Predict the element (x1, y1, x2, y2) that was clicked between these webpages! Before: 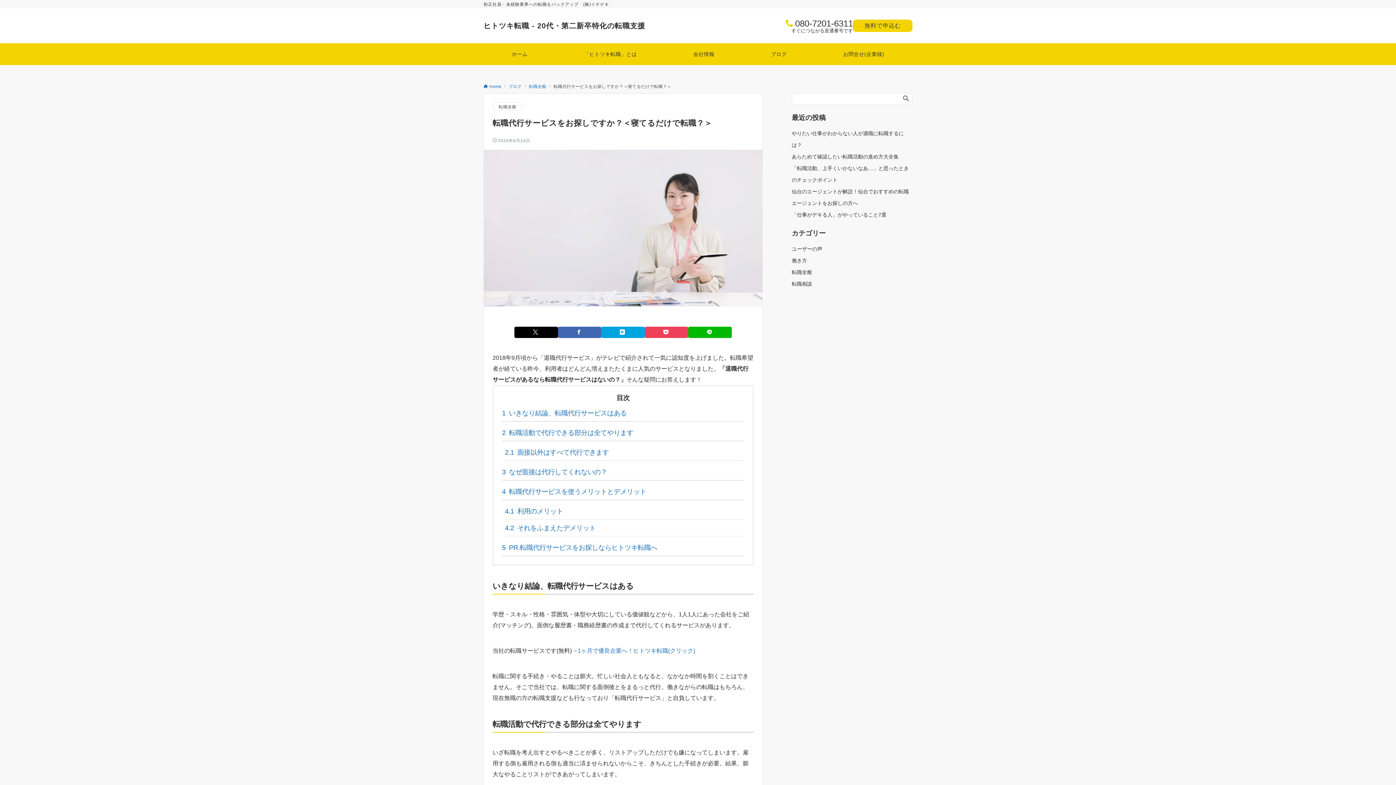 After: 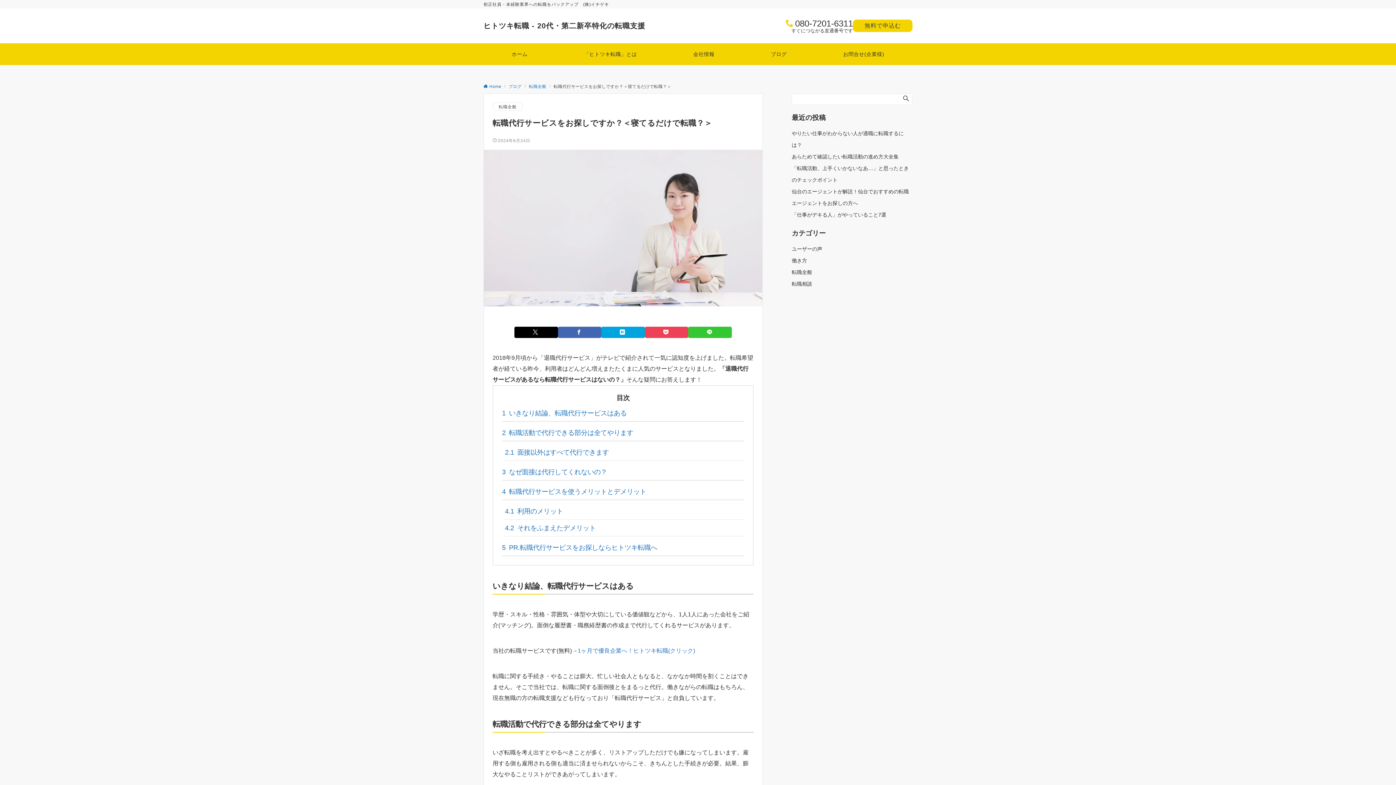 Action: bbox: (688, 326, 732, 338) label: LINEでシェアする